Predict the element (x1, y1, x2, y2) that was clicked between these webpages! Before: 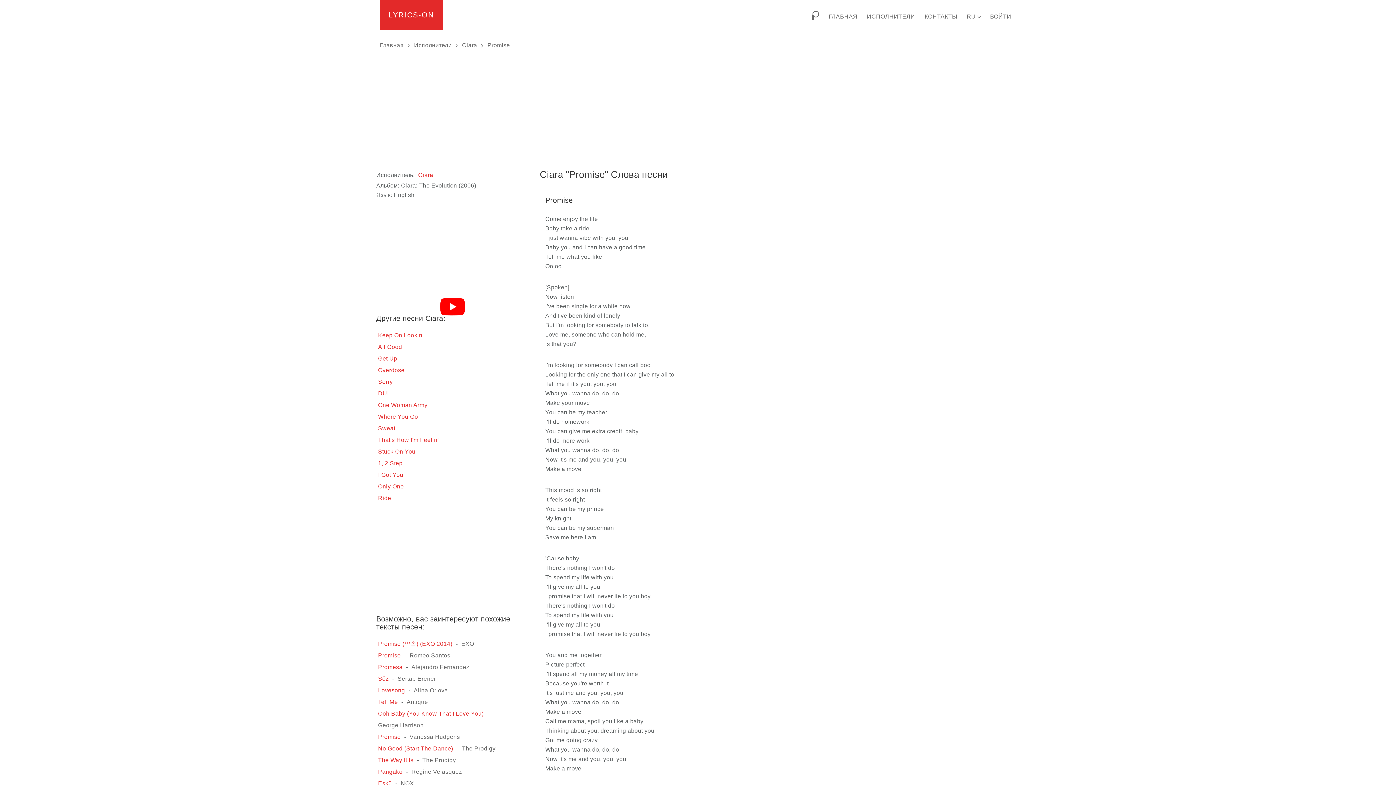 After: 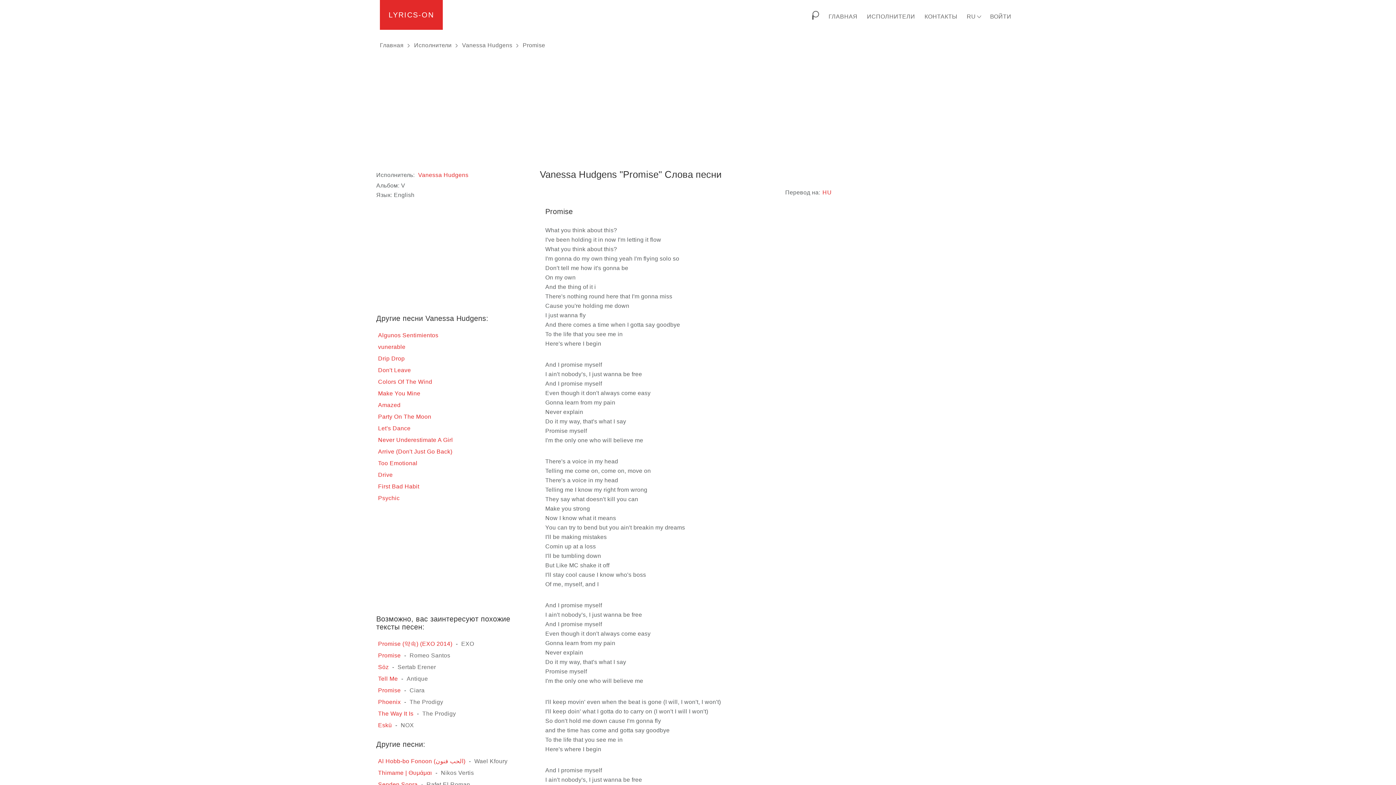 Action: label: Promise bbox: (377, 732, 401, 742)